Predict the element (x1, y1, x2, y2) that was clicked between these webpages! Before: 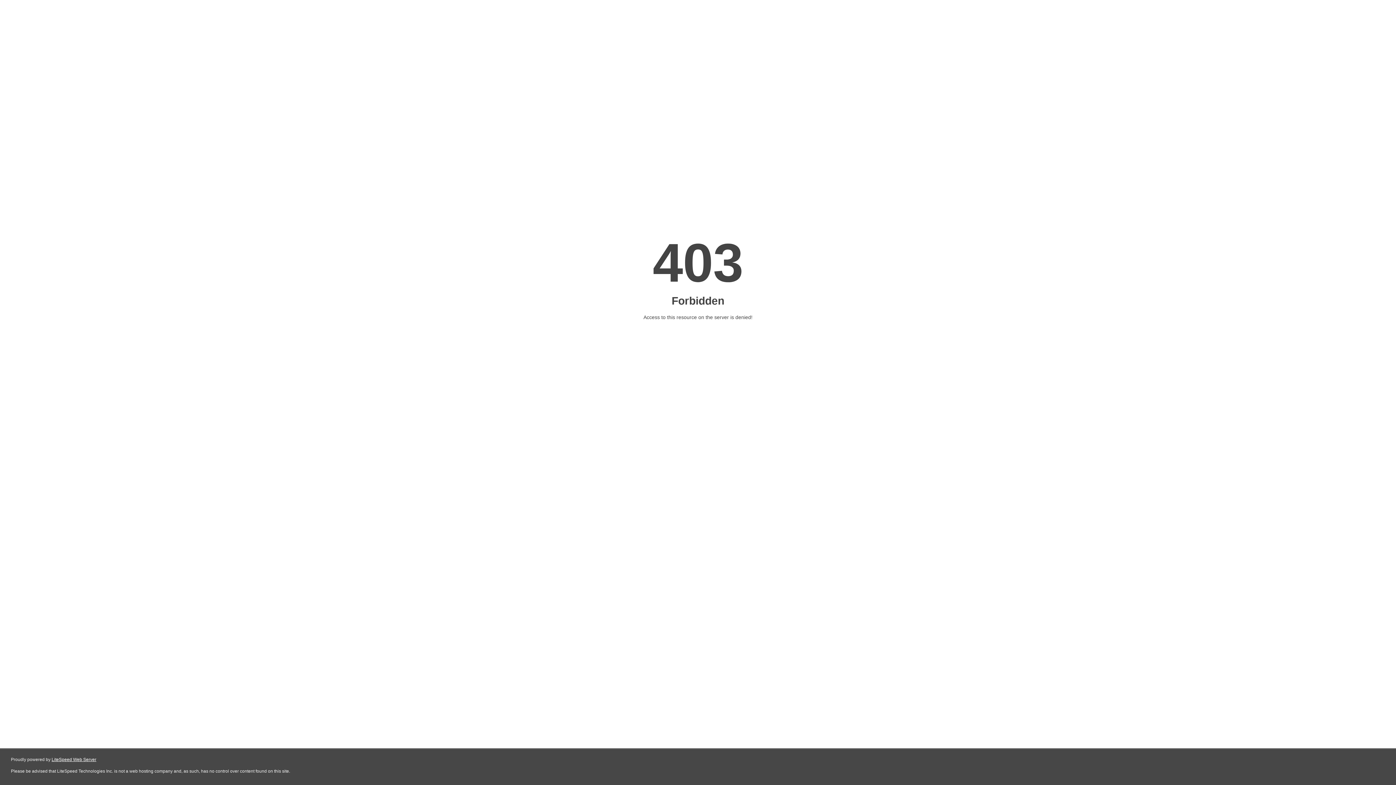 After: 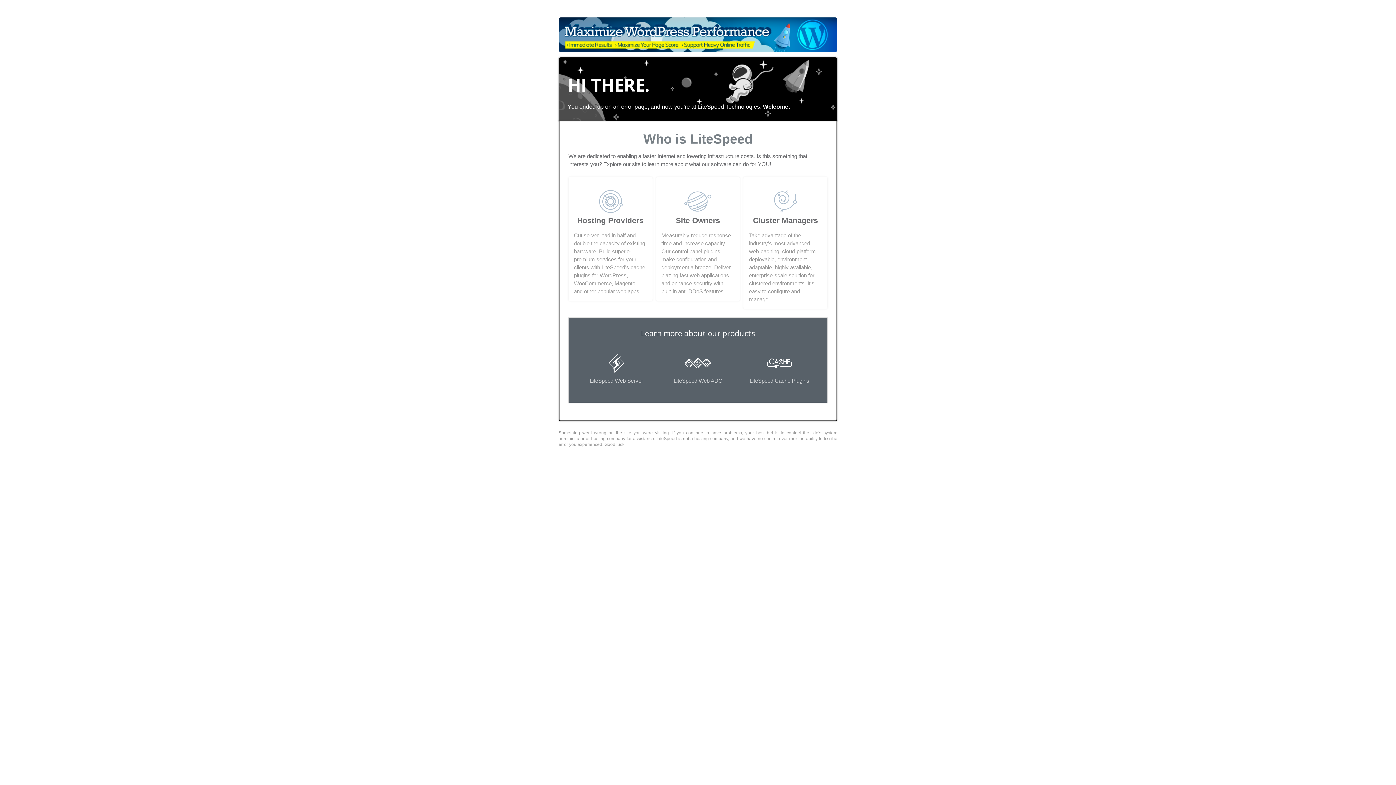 Action: bbox: (51, 757, 96, 762) label: LiteSpeed Web Server